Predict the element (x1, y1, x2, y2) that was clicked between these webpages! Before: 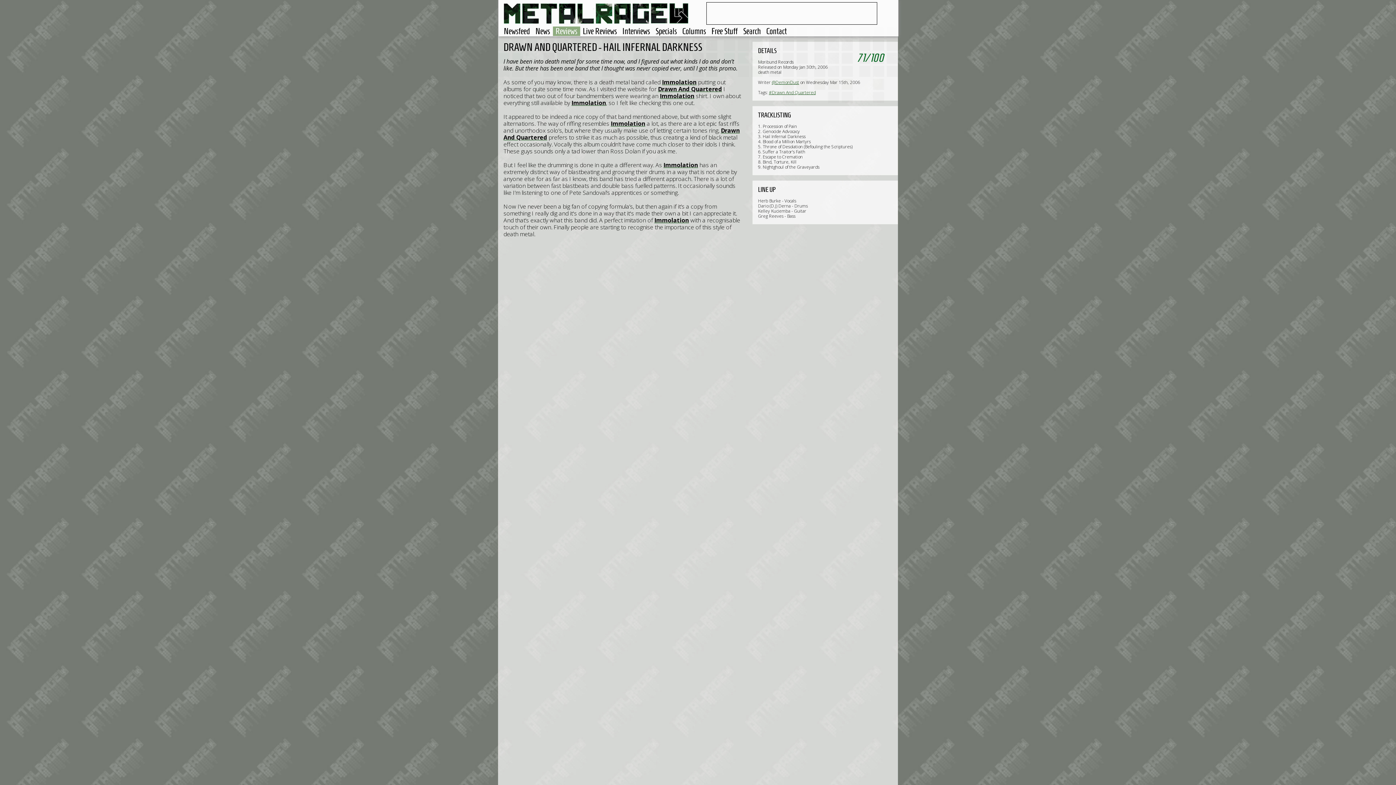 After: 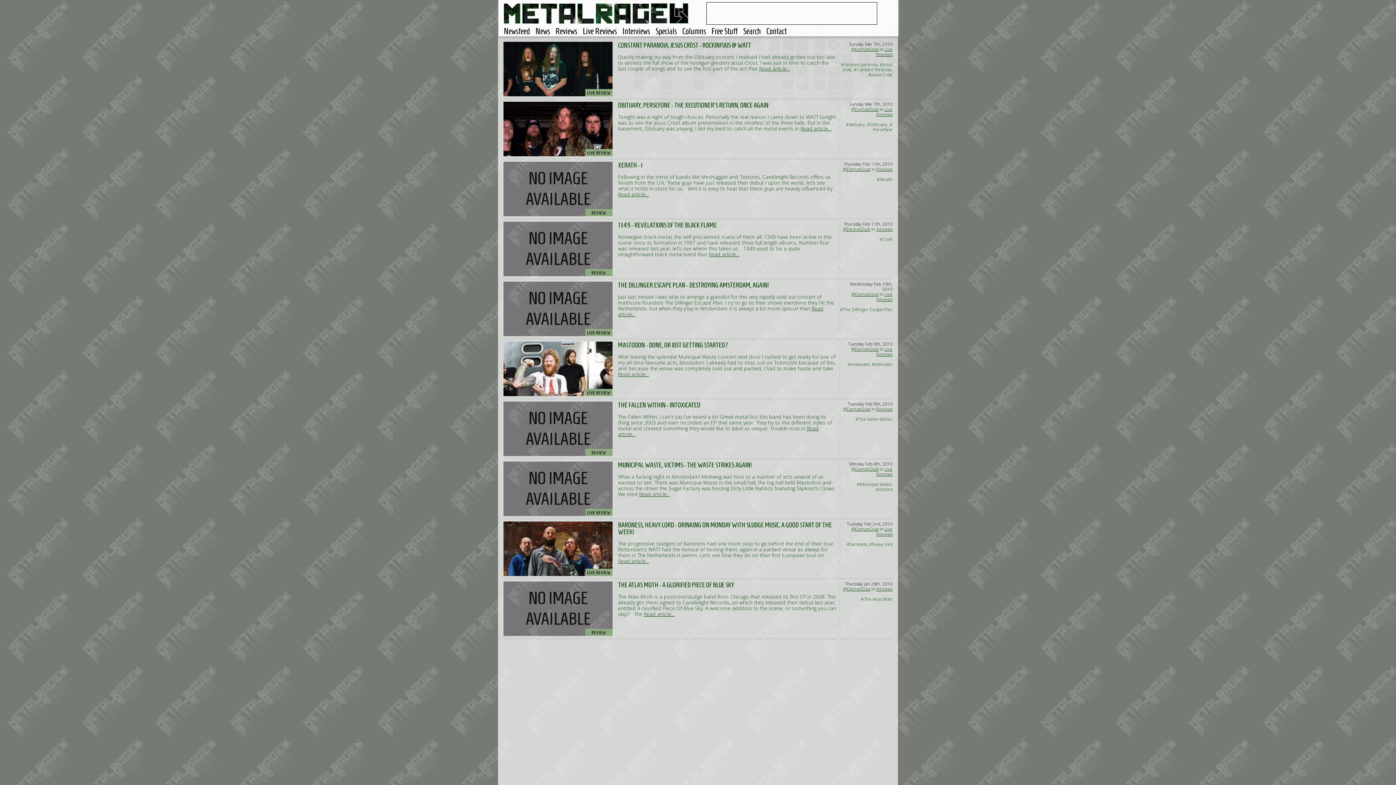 Action: label: @DemonDust bbox: (772, 79, 799, 85)